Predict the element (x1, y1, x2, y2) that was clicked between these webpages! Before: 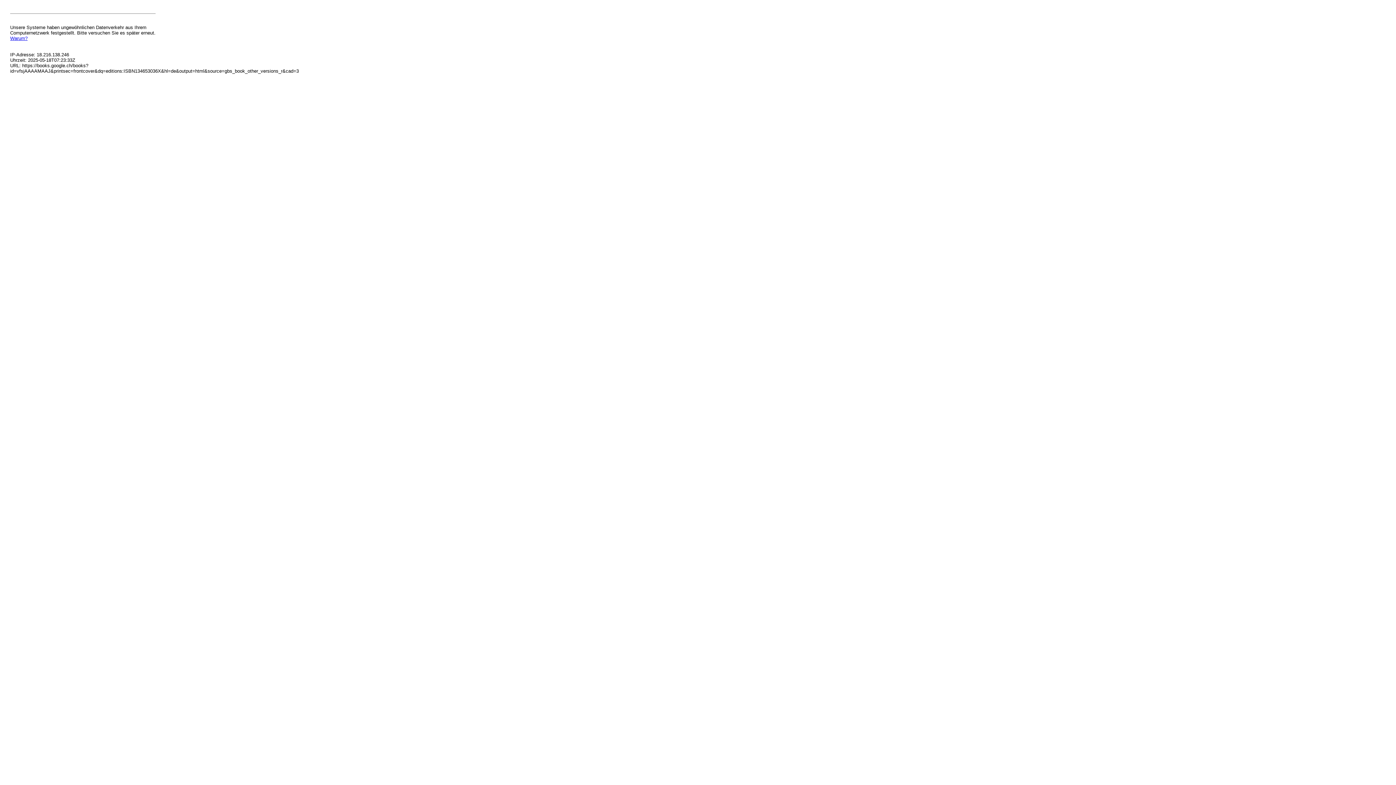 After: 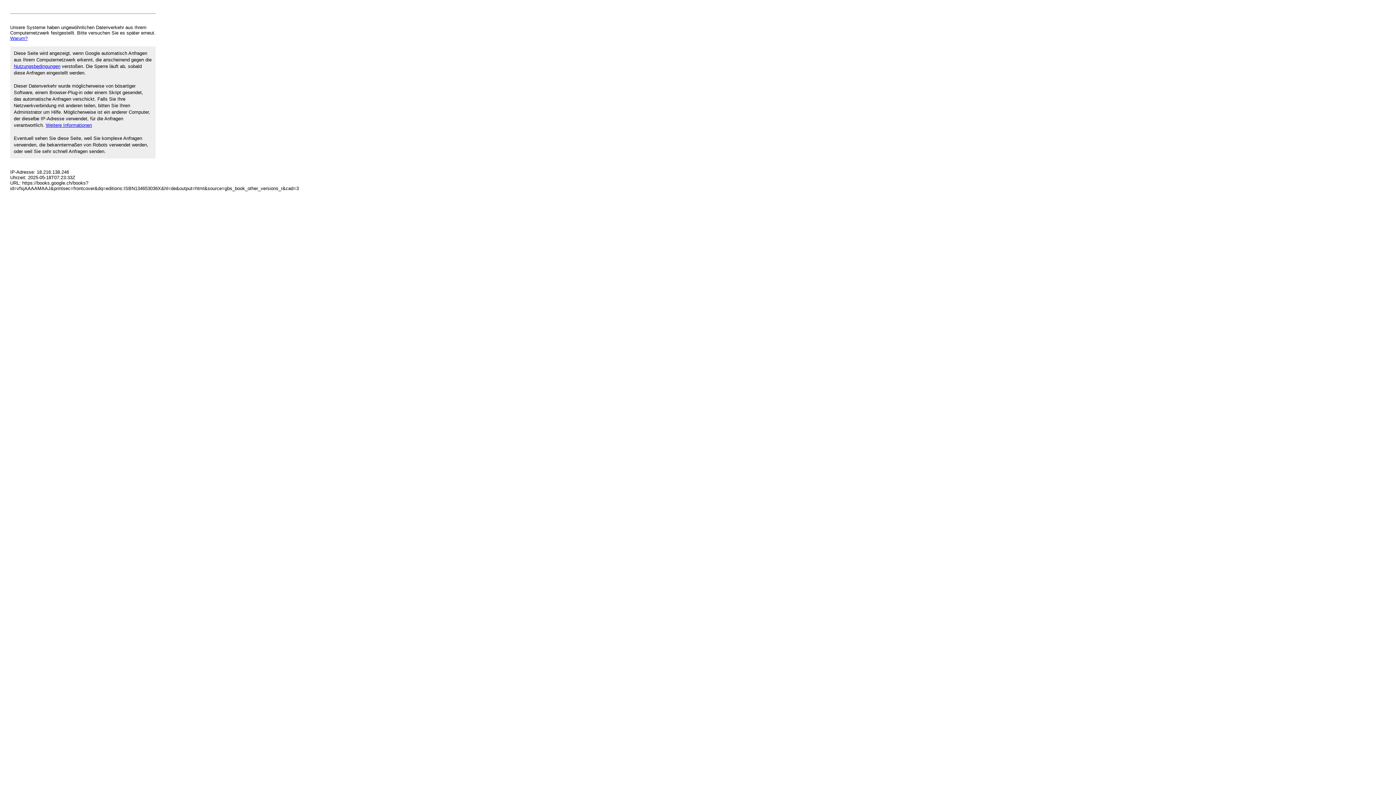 Action: bbox: (10, 35, 27, 41) label: Warum?